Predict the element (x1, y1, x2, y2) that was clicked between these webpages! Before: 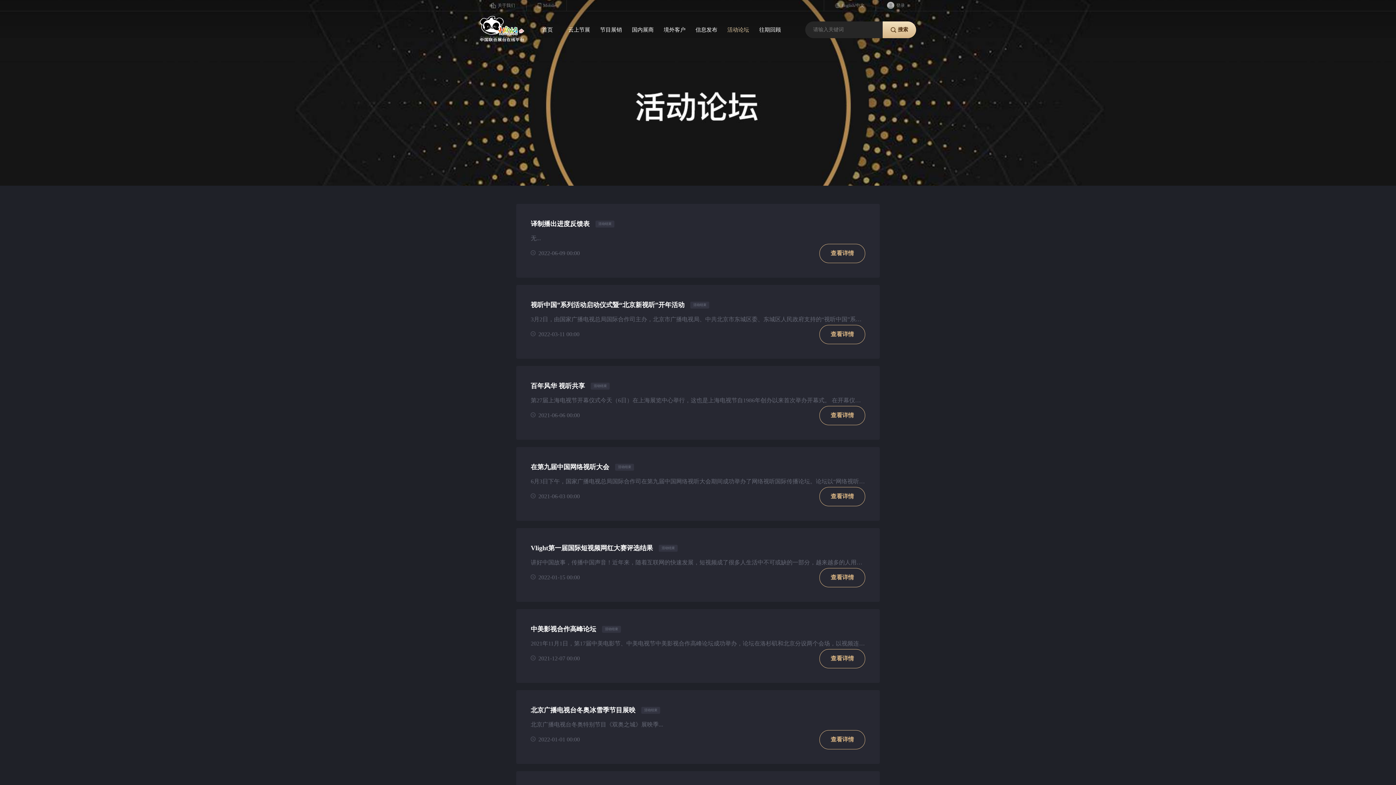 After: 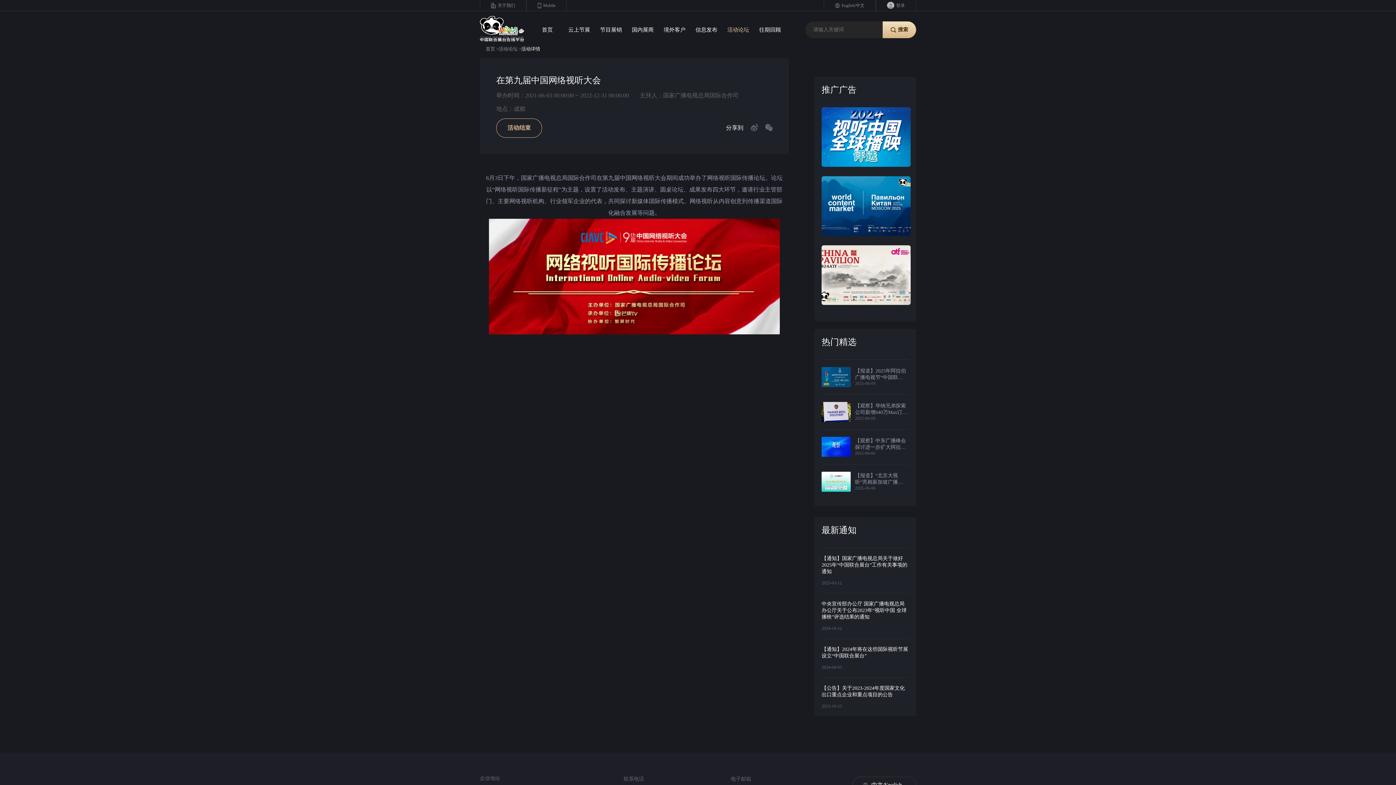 Action: label: 在第九届中国网络视听大会

活动结束

6月3日下午，国家广播电视总局国际合作司在第九届中国网络视听大会期间成功举办了网络视听国际传播论坛。论坛以“网络视听国际传播新征程”为主题，设置了活动发布、主题演讲、圆桌论坛、成果发布四大环节，邀请行业主管部门、主要网络视听机构、行业领军企业的代表，共同探讨新媒体国际传播模式、网络视听从内容创意到传播渠道国际化融合发展等问题。...

2021-06-03 00:00

查看详情 bbox: (516, 447, 880, 521)